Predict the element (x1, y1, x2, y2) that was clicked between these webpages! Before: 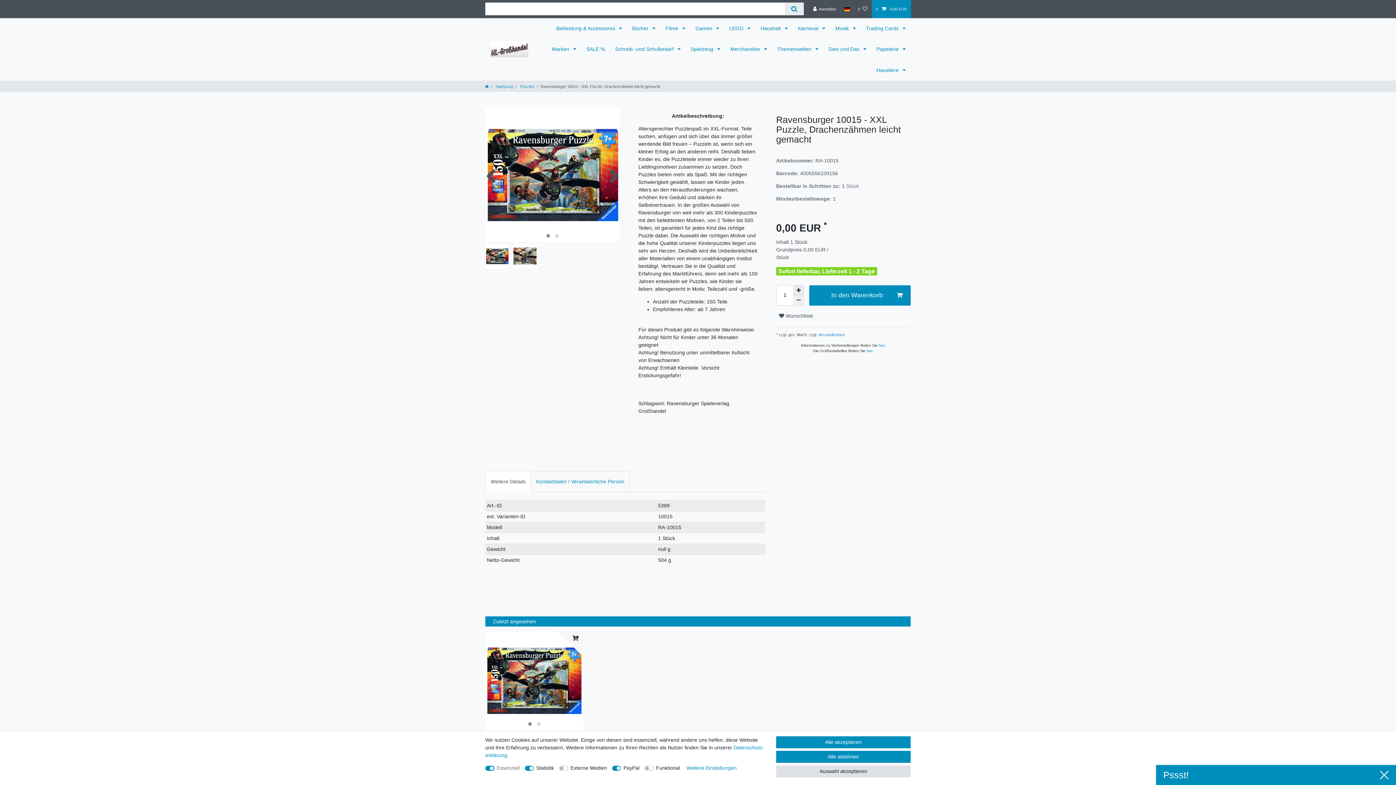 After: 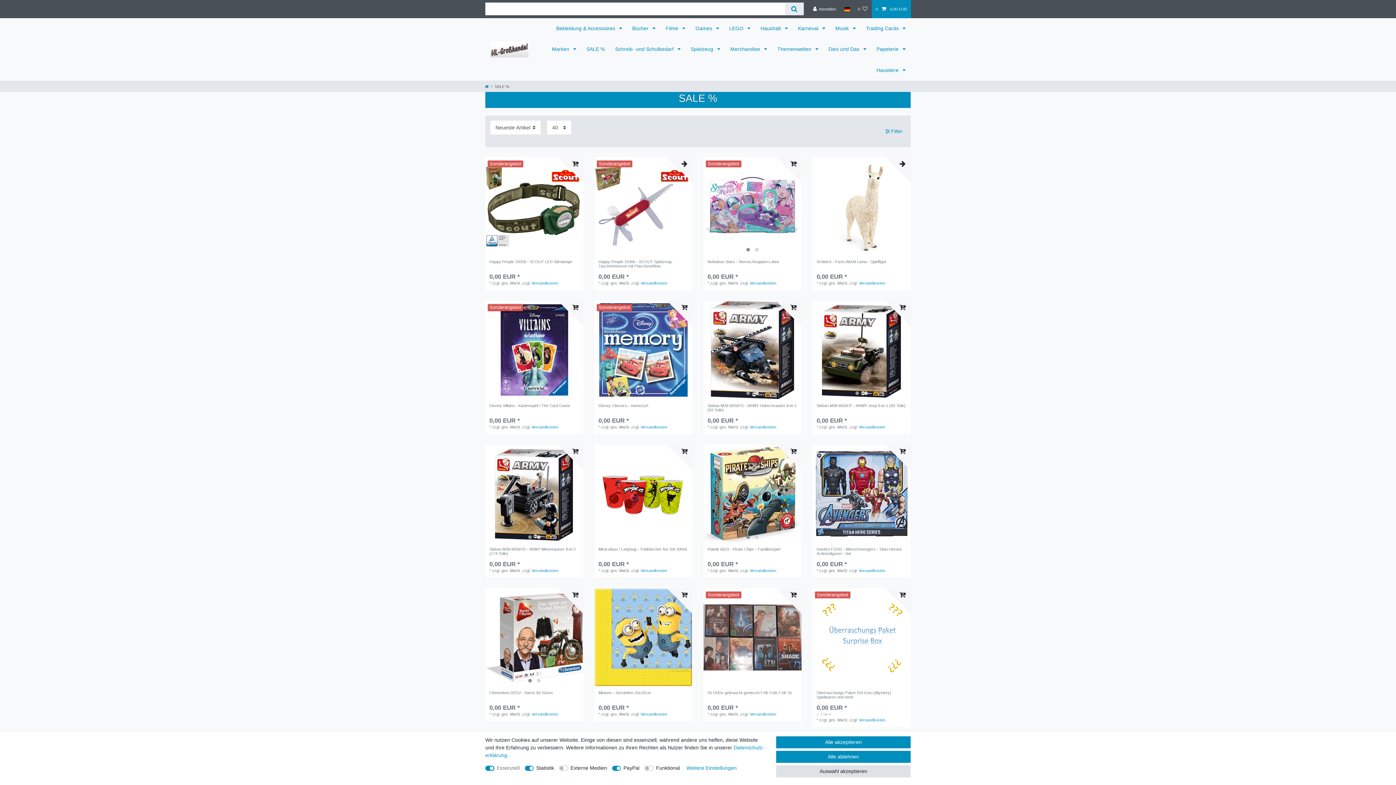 Action: label: SALE % bbox: (581, 38, 610, 59)